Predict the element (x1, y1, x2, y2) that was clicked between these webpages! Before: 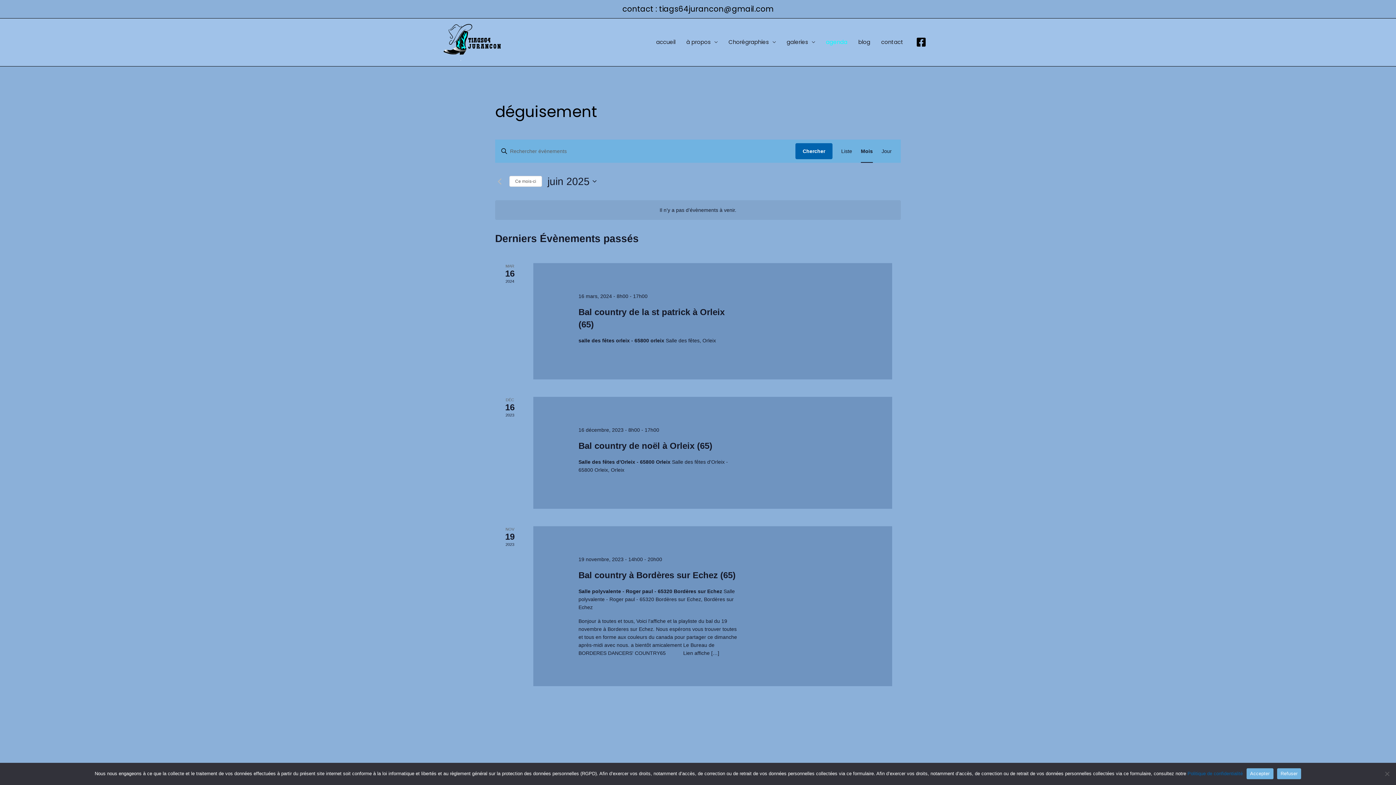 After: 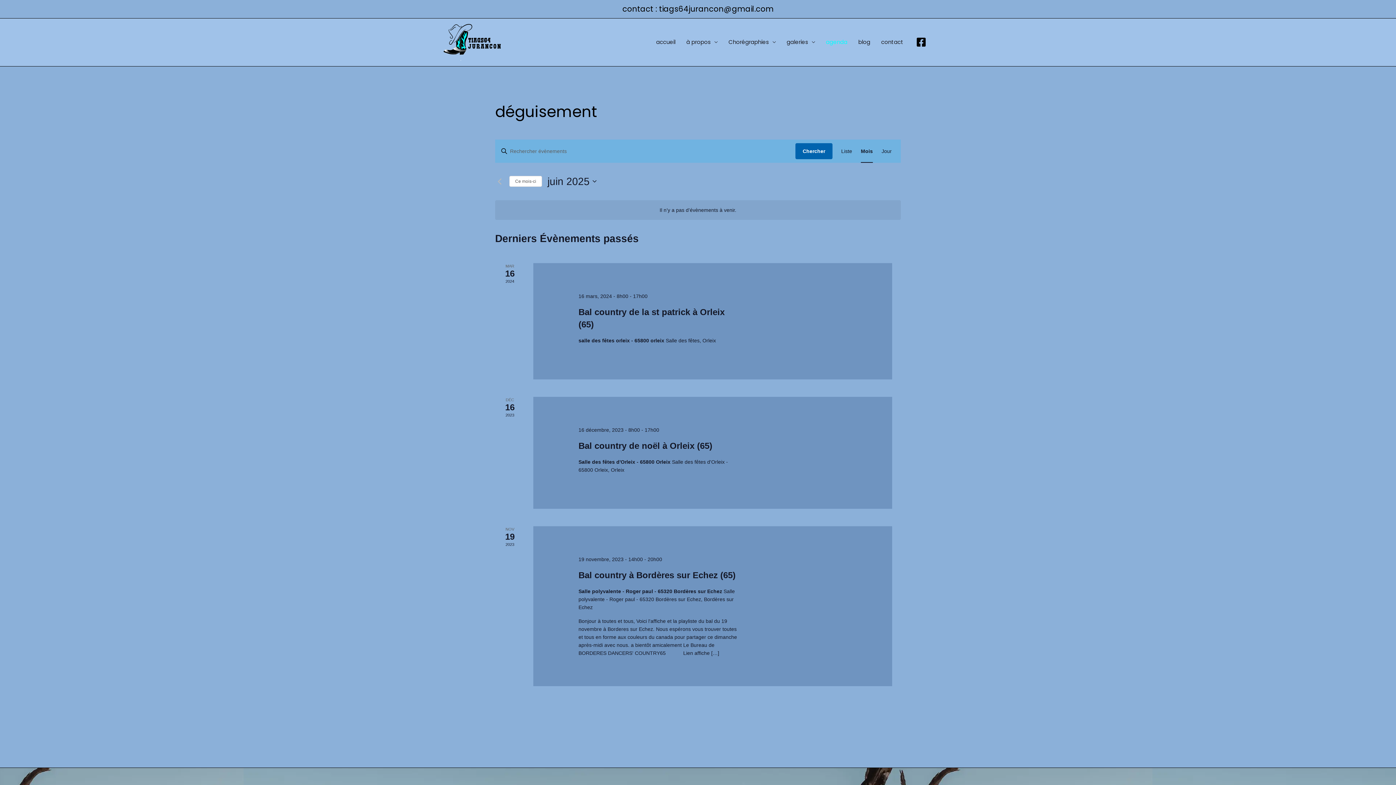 Action: label: Accepter bbox: (1246, 768, 1273, 779)